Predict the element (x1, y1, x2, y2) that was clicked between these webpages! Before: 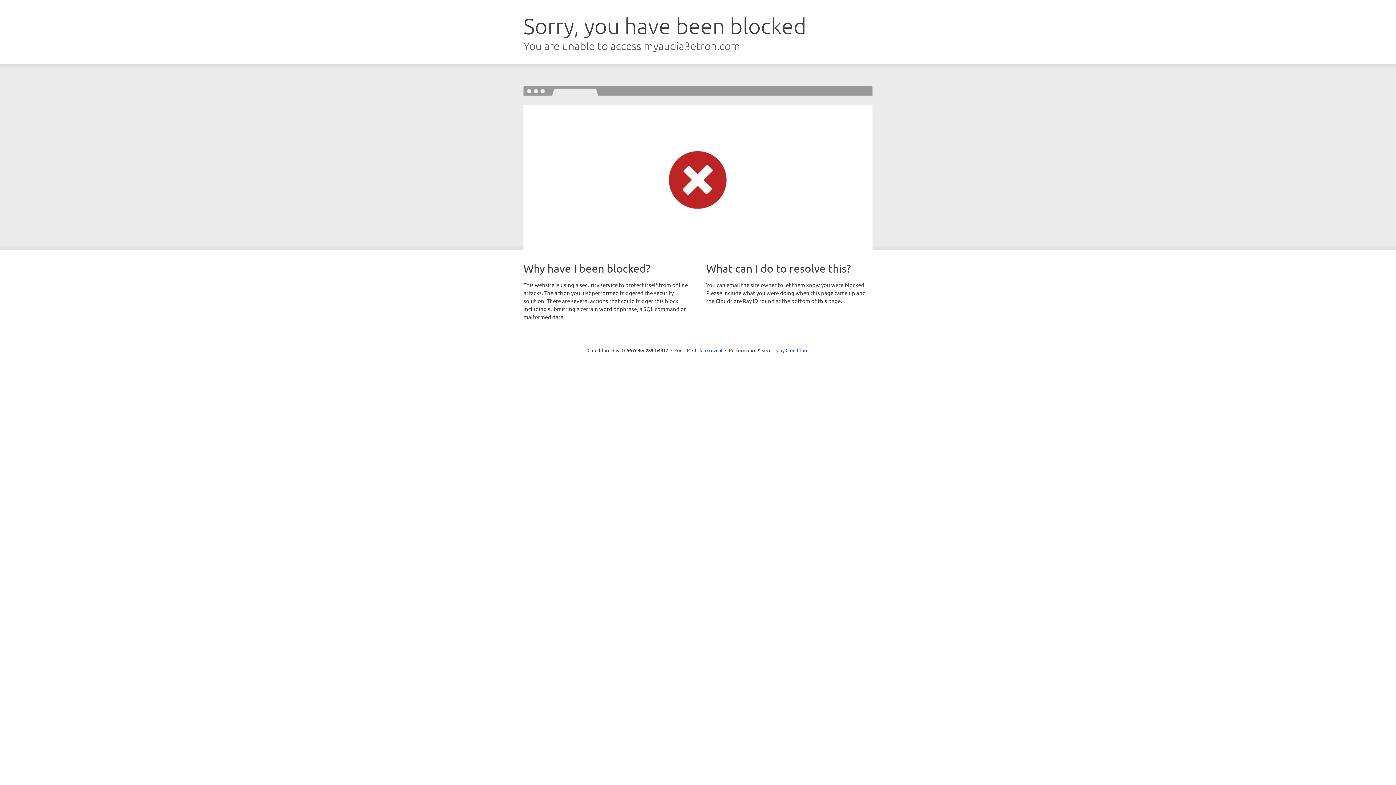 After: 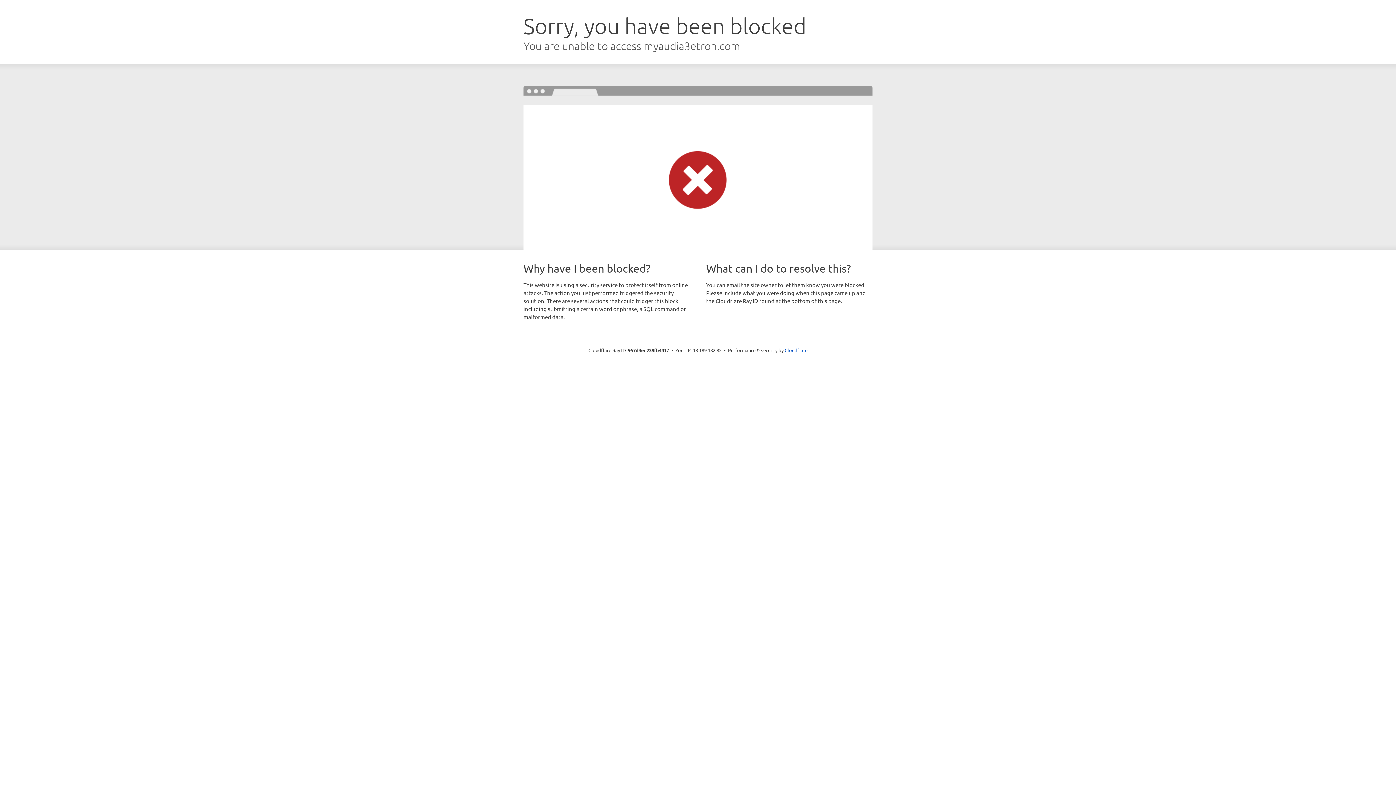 Action: bbox: (692, 346, 722, 353) label: Click to reveal